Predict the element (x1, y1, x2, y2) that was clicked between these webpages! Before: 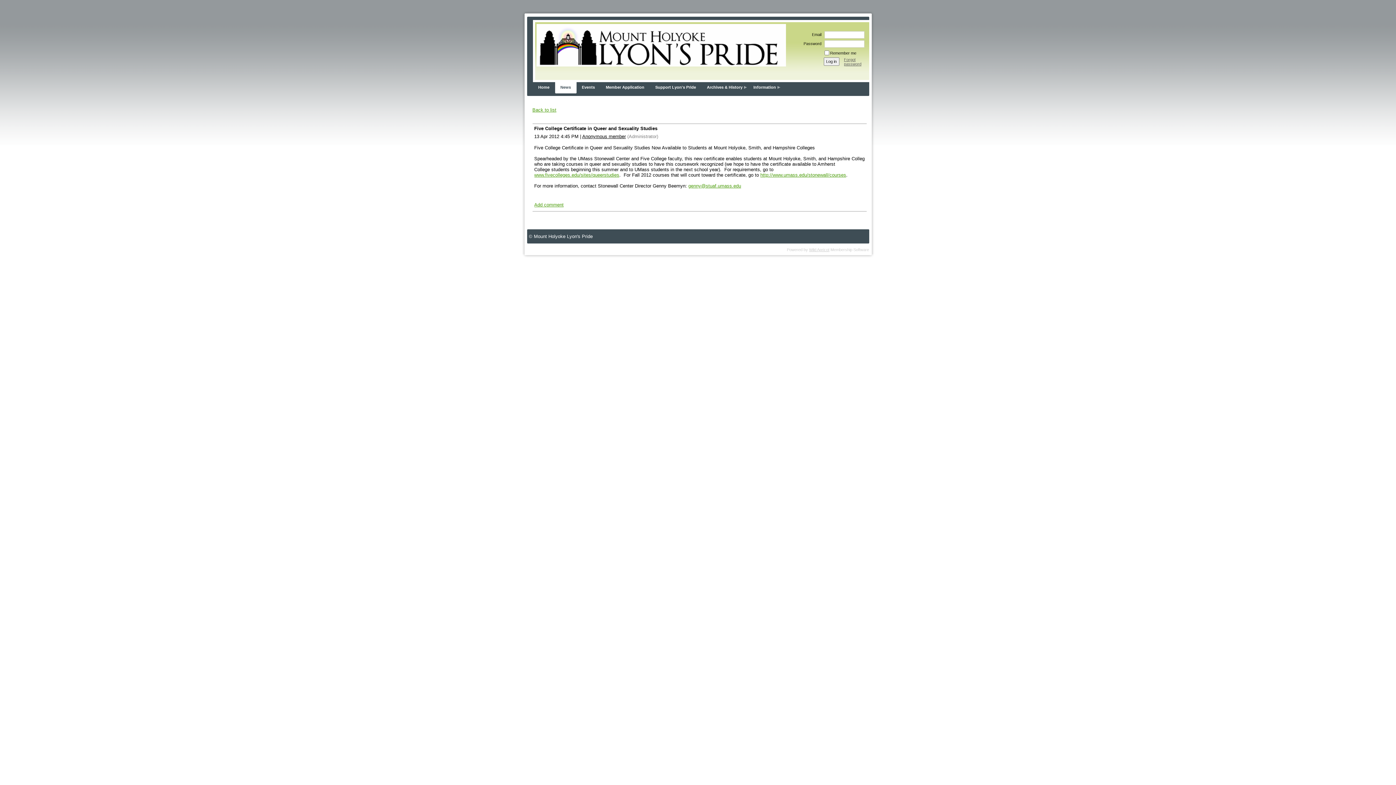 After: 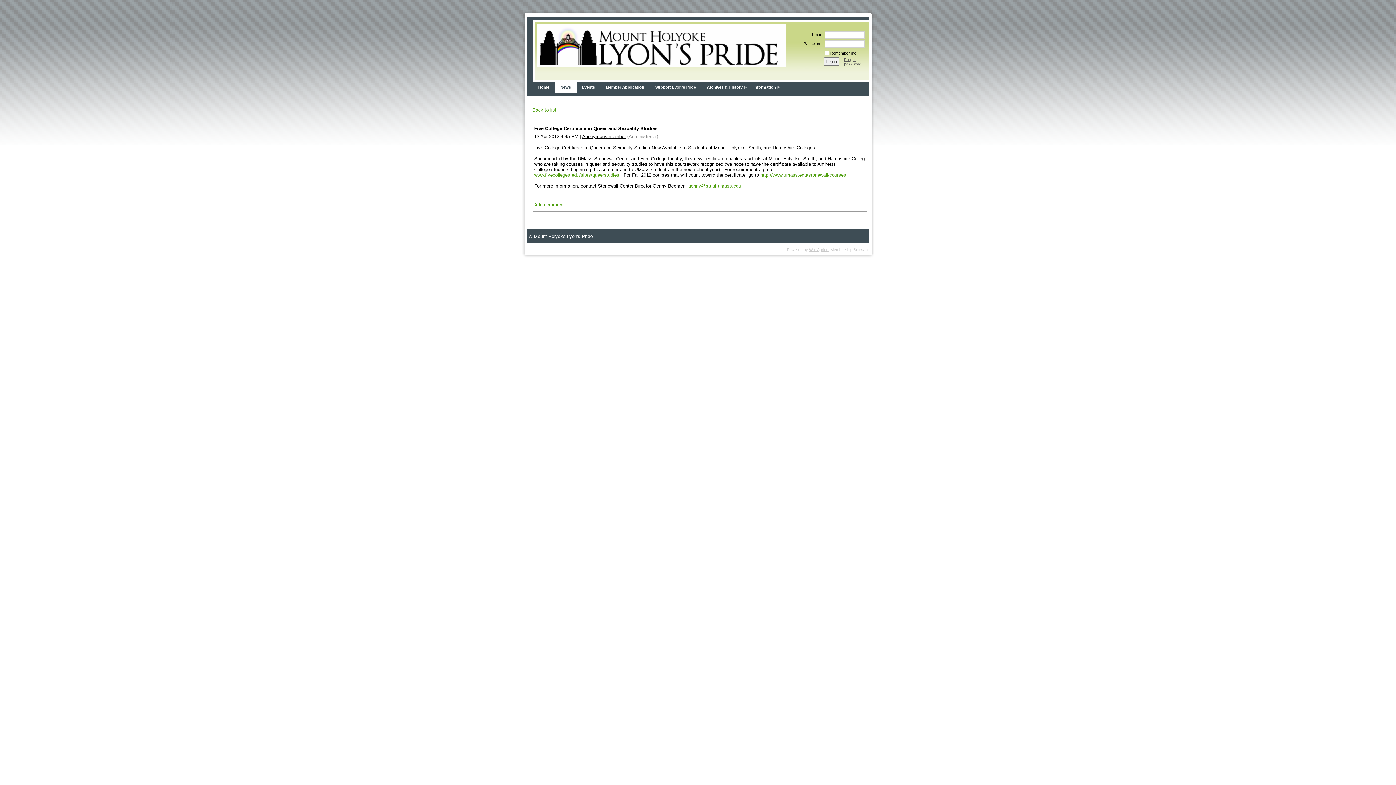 Action: label: http://www.umass.edu/stonewall/courses bbox: (760, 172, 846, 177)